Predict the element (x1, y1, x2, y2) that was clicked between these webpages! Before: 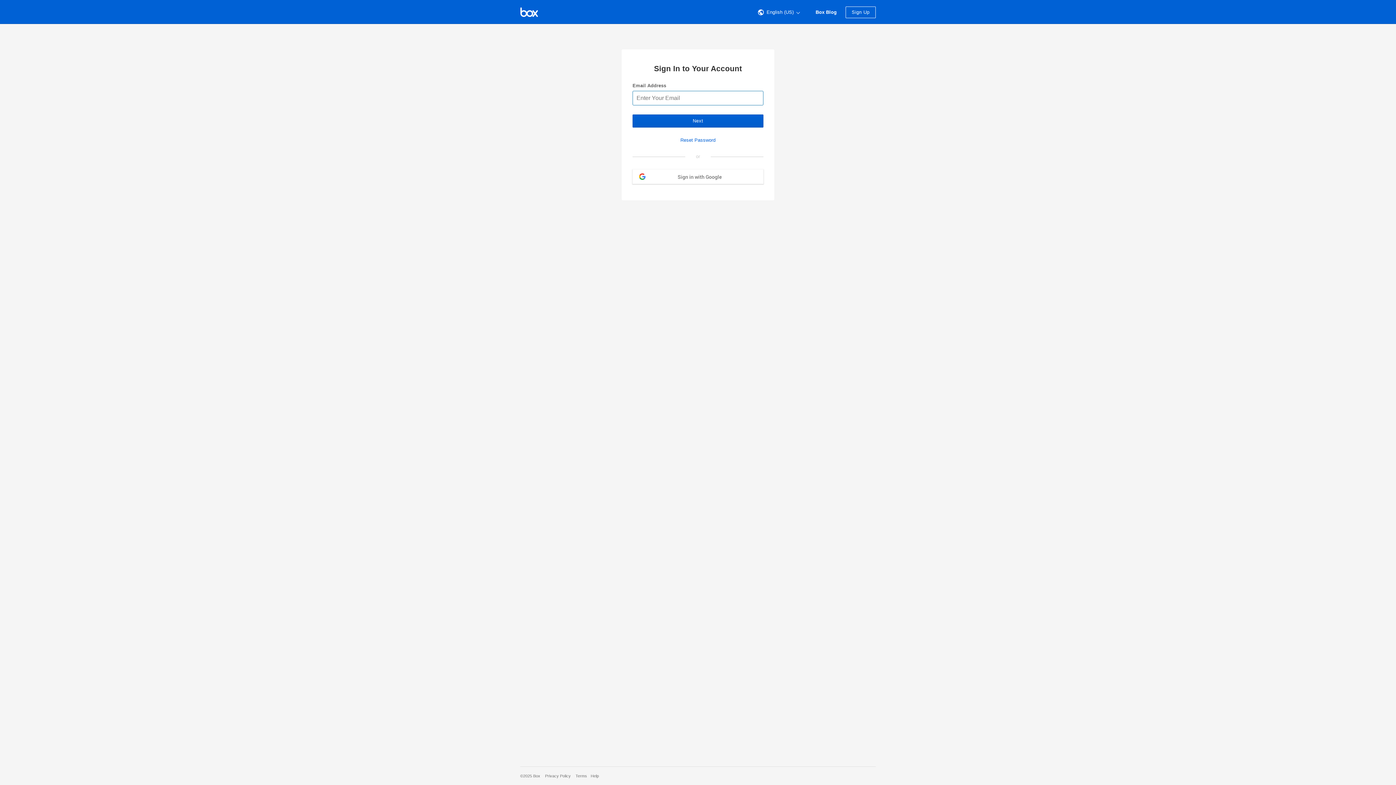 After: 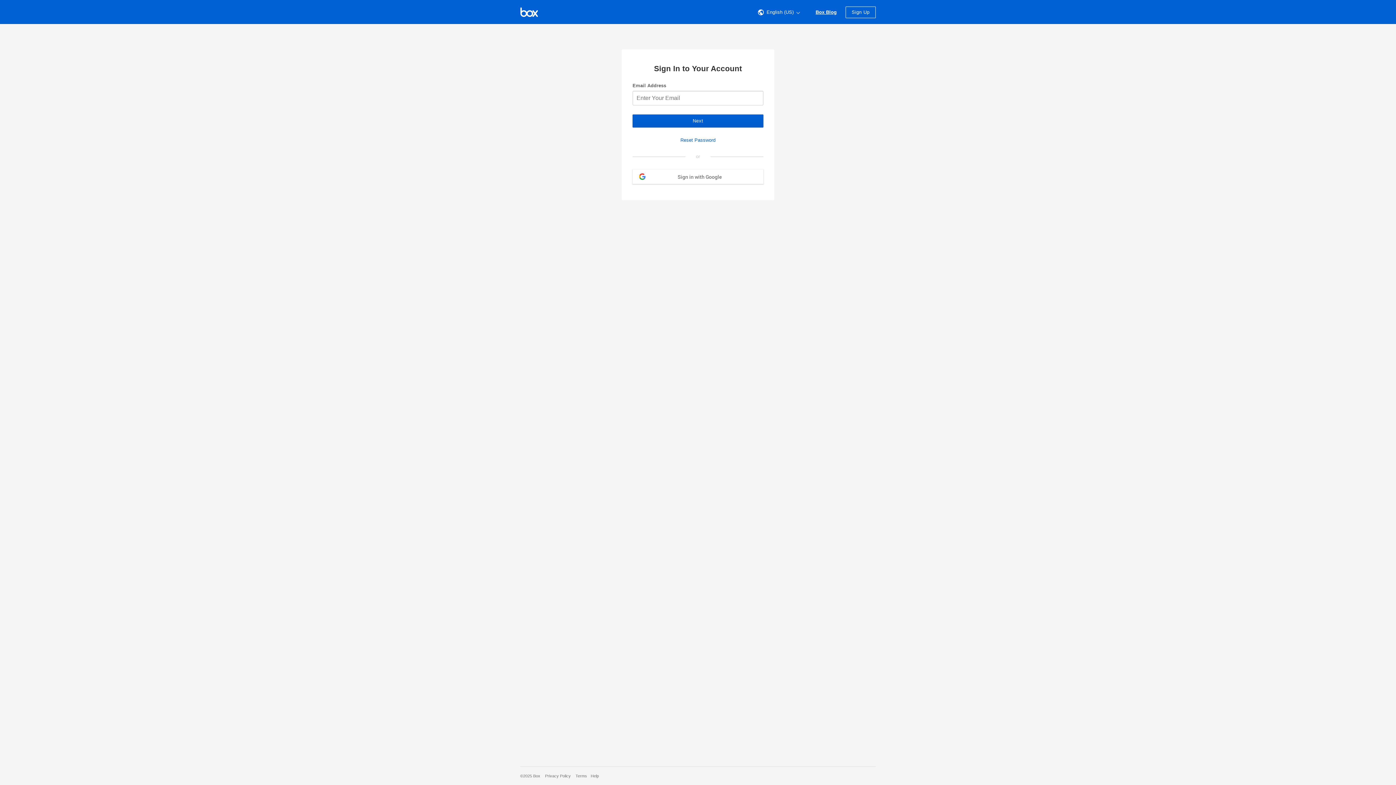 Action: bbox: (815, 0, 836, 24) label: Box Blog